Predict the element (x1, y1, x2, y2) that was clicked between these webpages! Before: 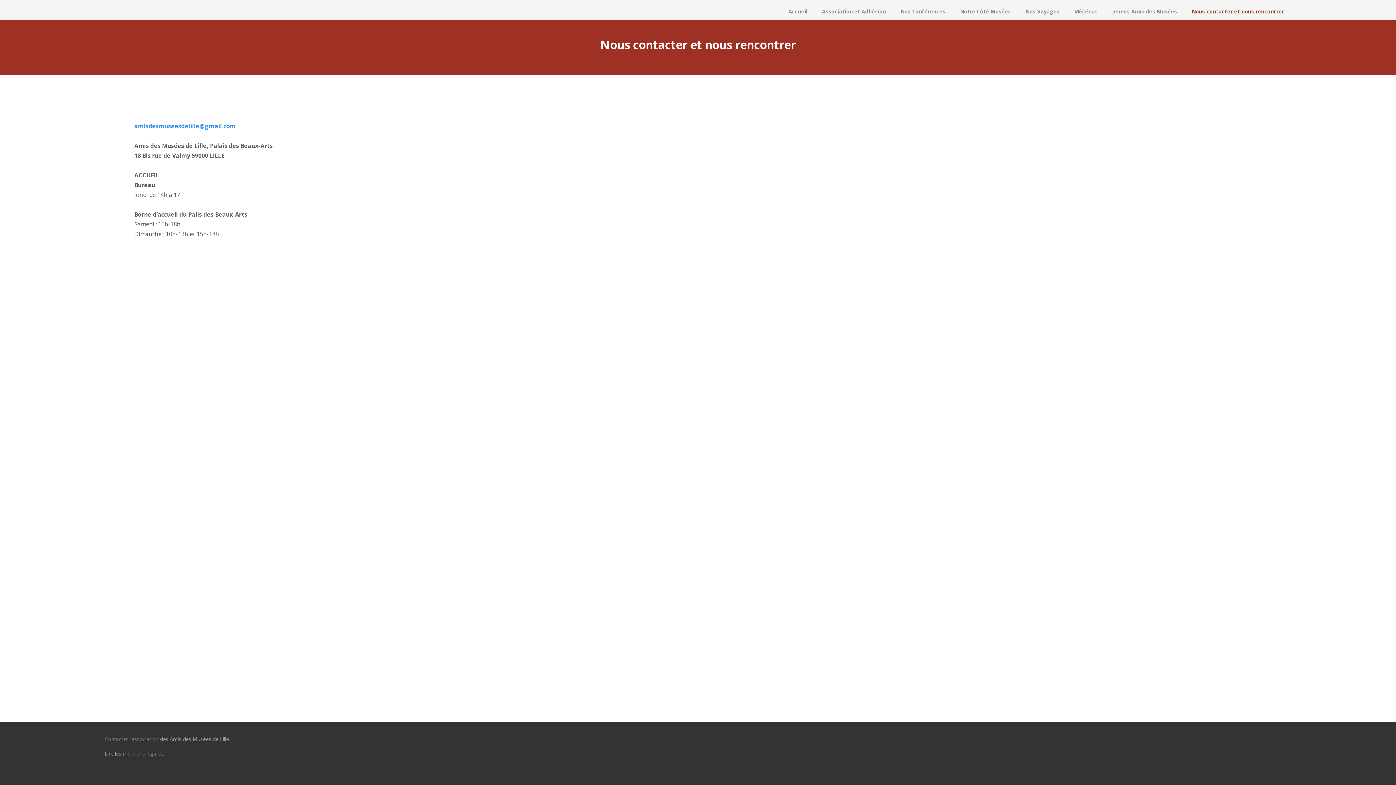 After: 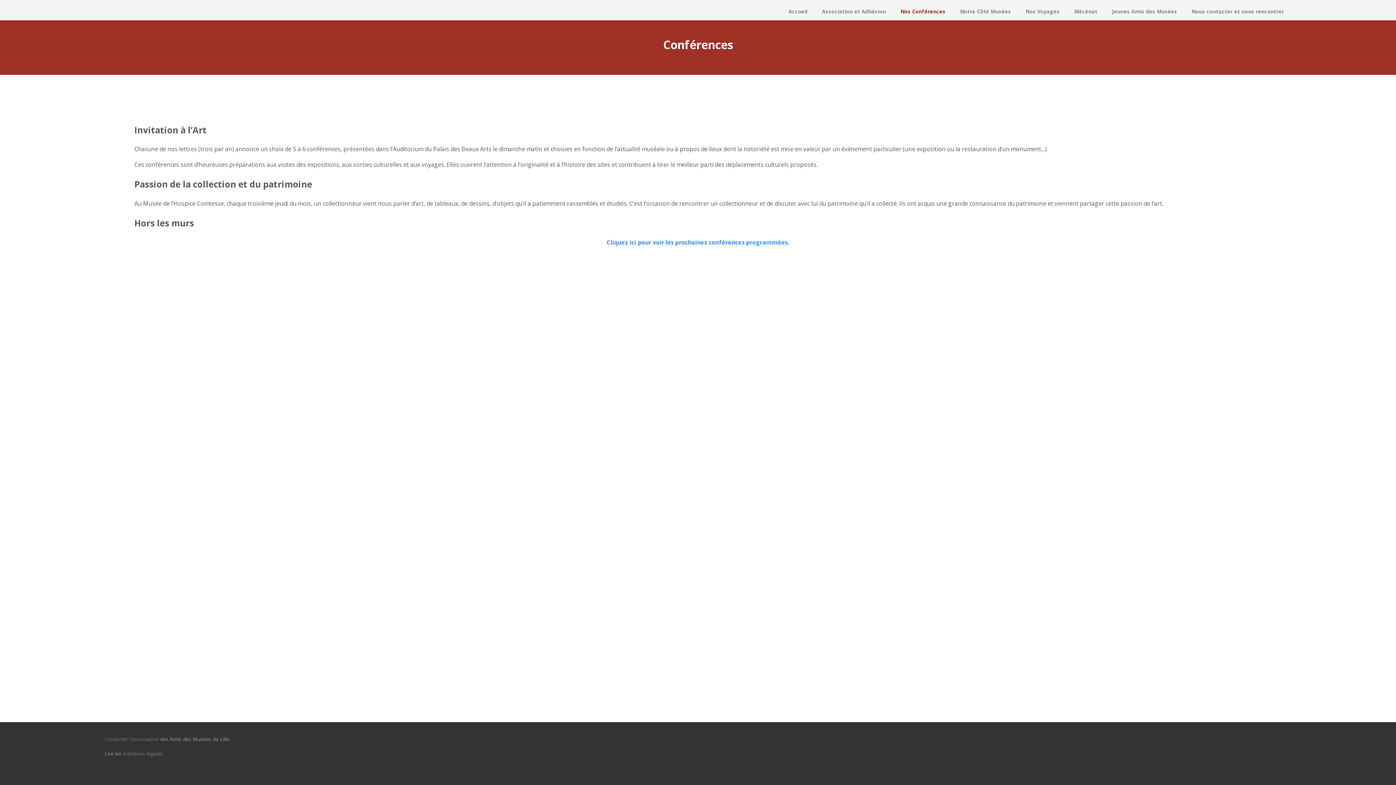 Action: label: Nos Conférences bbox: (893, 1, 953, 21)